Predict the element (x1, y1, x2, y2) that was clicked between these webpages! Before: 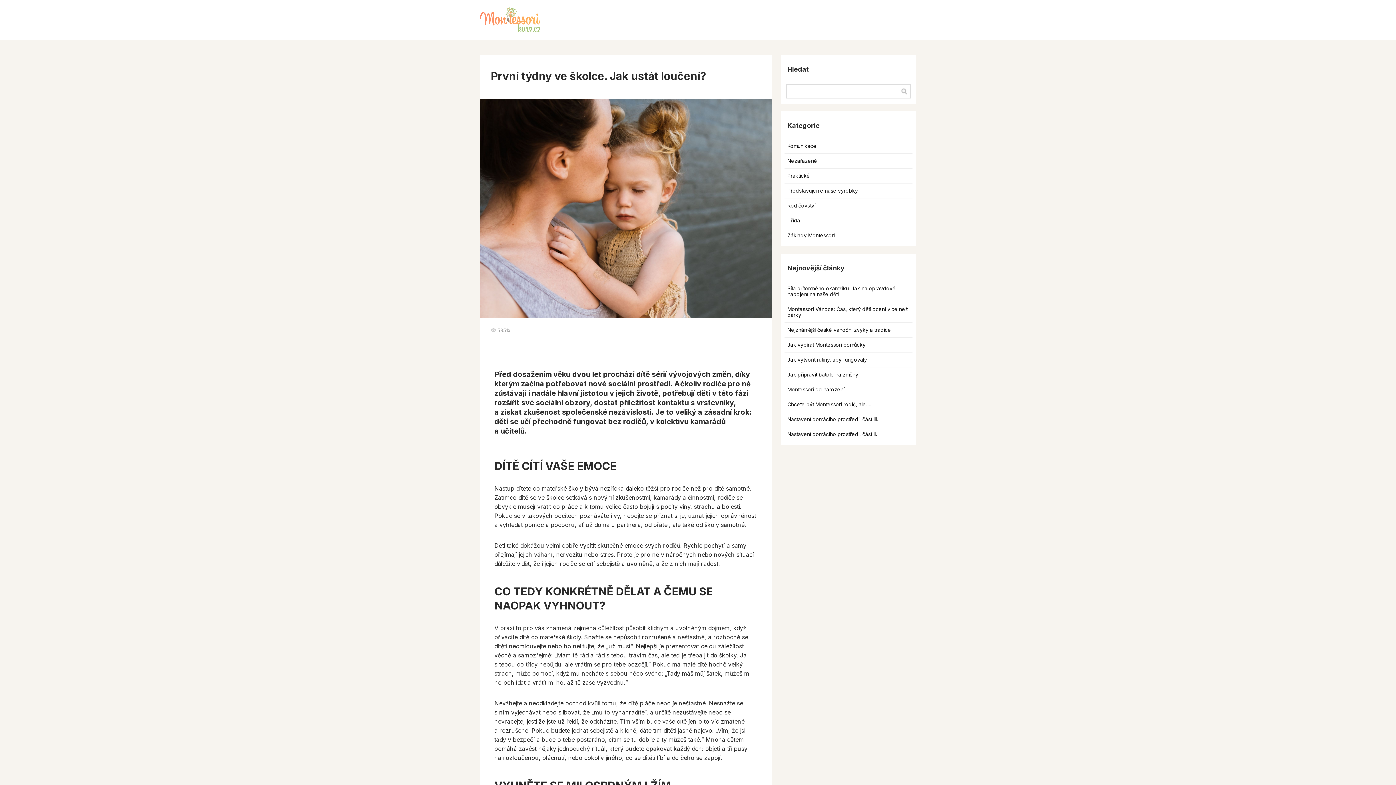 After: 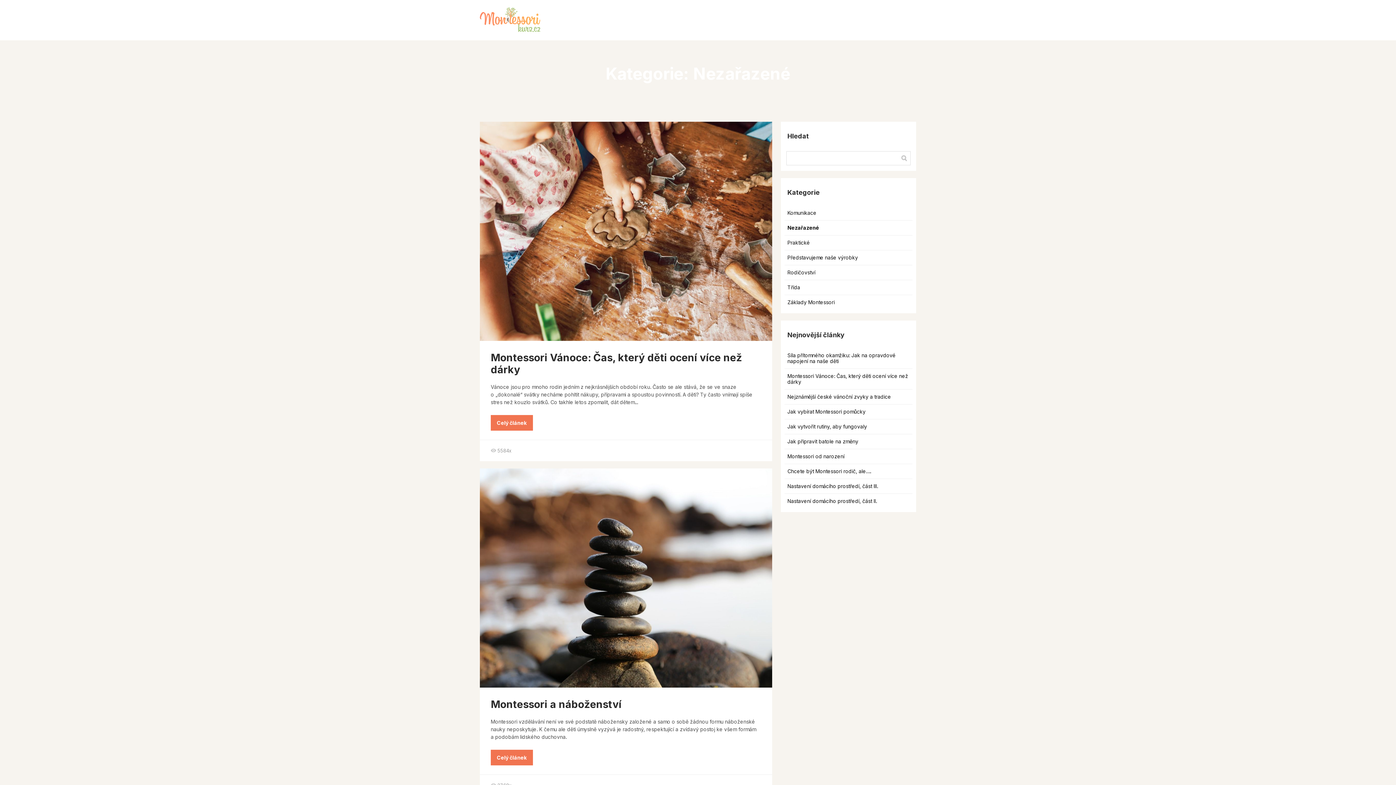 Action: bbox: (787, 157, 817, 163) label: Nezařazené